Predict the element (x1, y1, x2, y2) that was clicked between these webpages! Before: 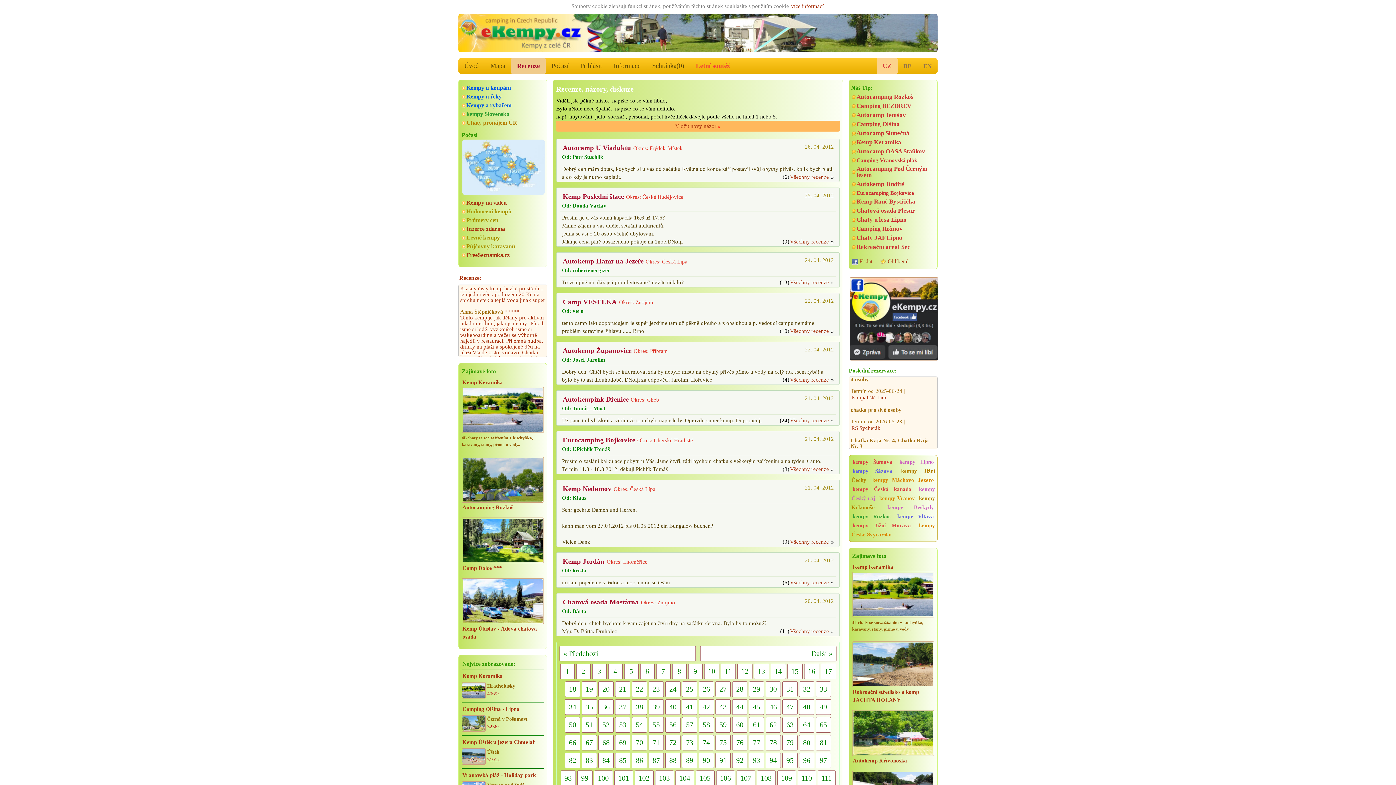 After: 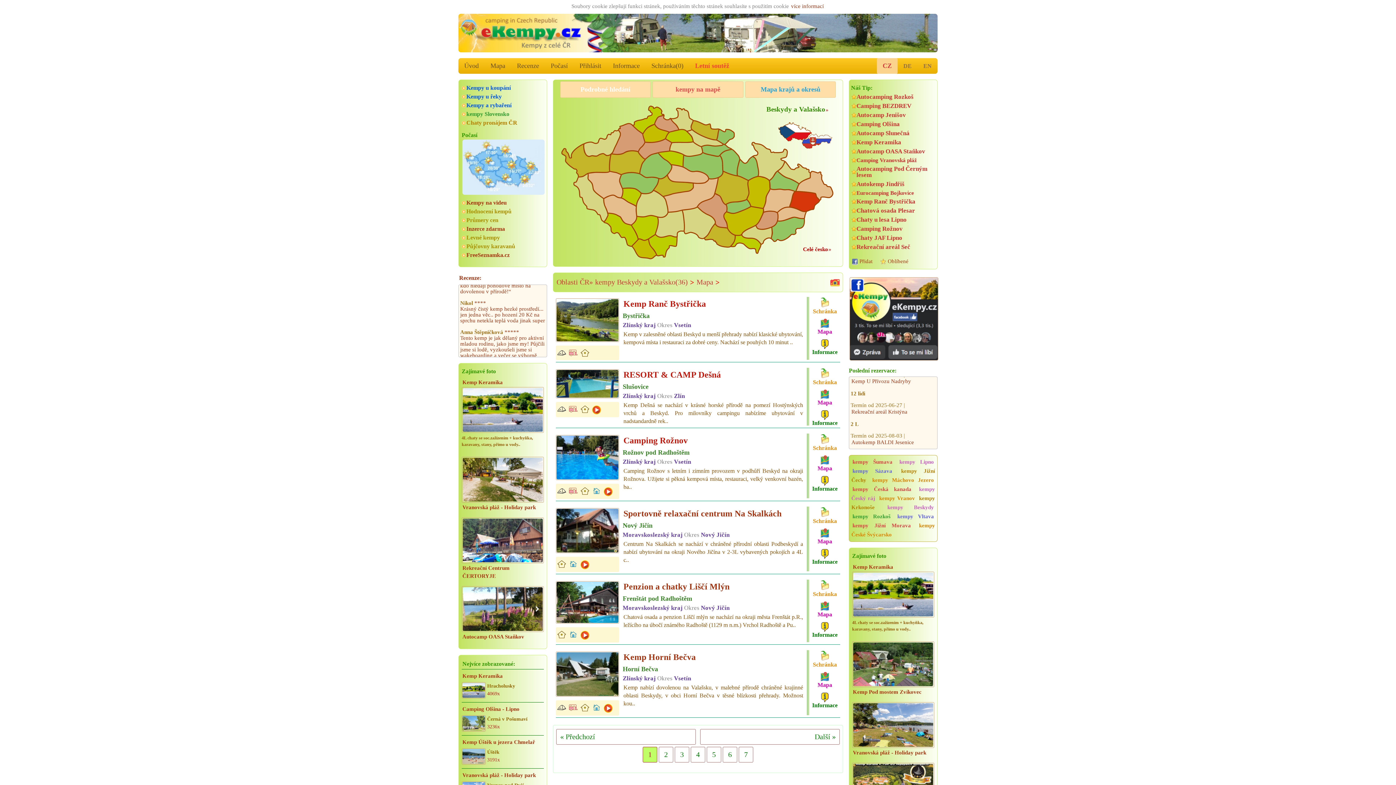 Action: bbox: (886, 502, 935, 512) label: kempy Beskydy